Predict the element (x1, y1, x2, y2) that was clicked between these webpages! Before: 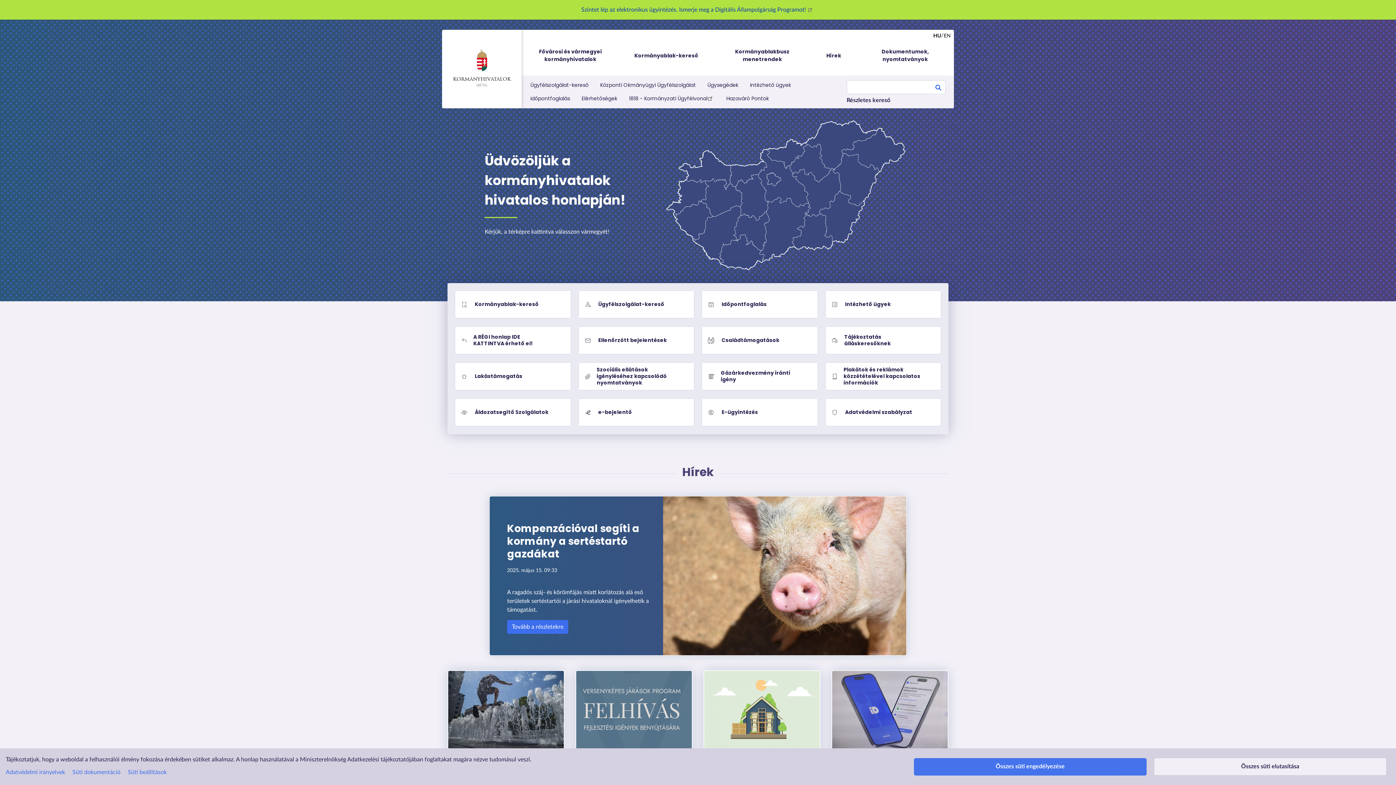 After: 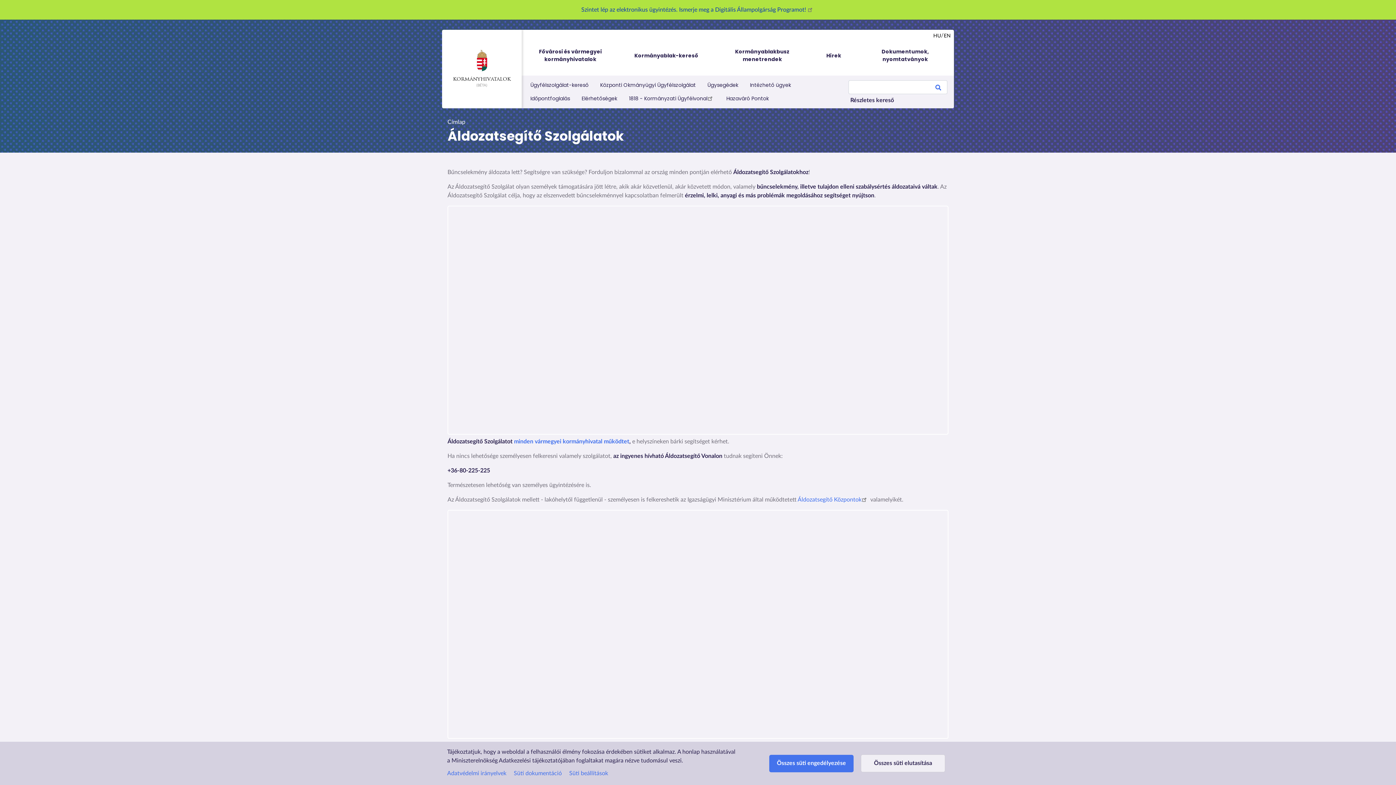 Action: bbox: (454, 398, 571, 426) label: Áldozatsegítő Szolgálatok